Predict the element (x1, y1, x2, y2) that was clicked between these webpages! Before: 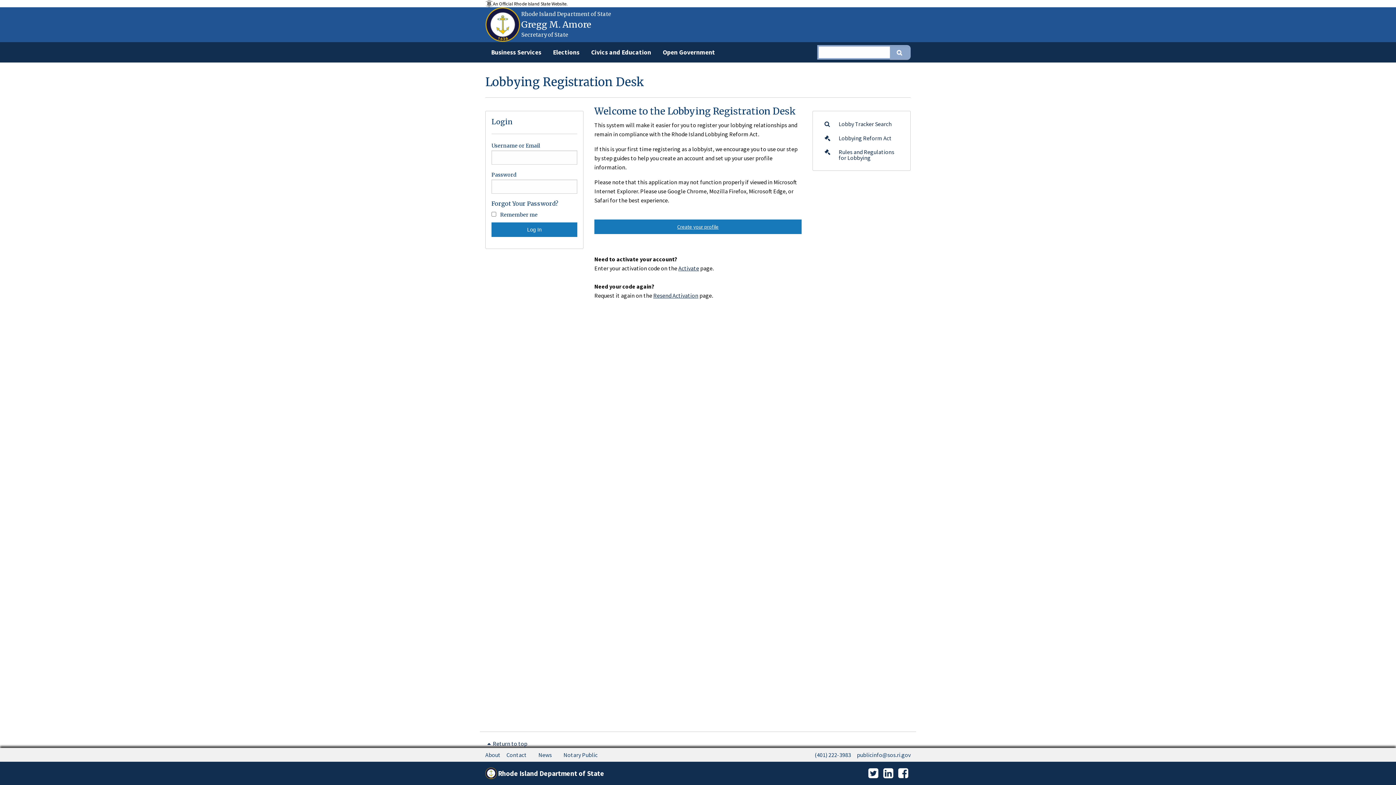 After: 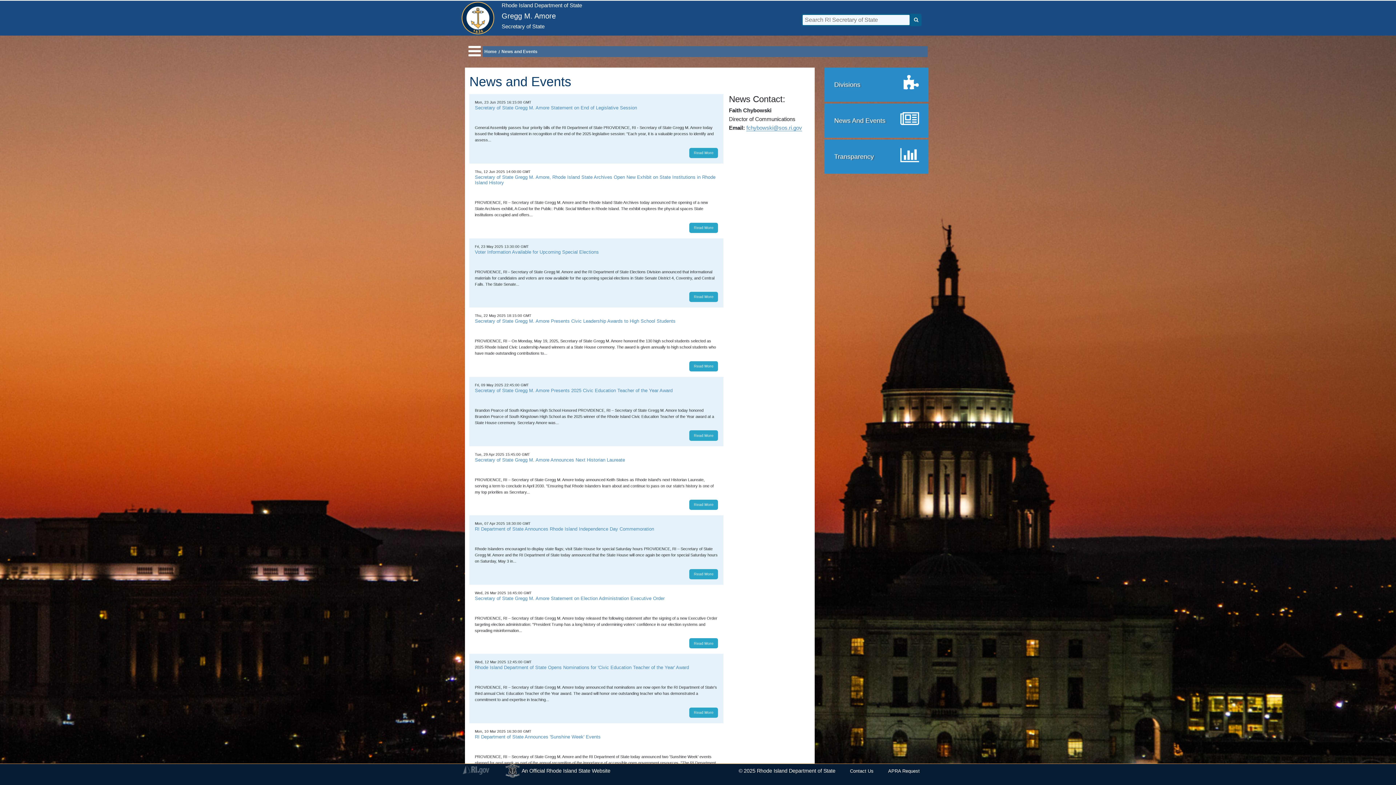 Action: label: News bbox: (532, 748, 557, 762)